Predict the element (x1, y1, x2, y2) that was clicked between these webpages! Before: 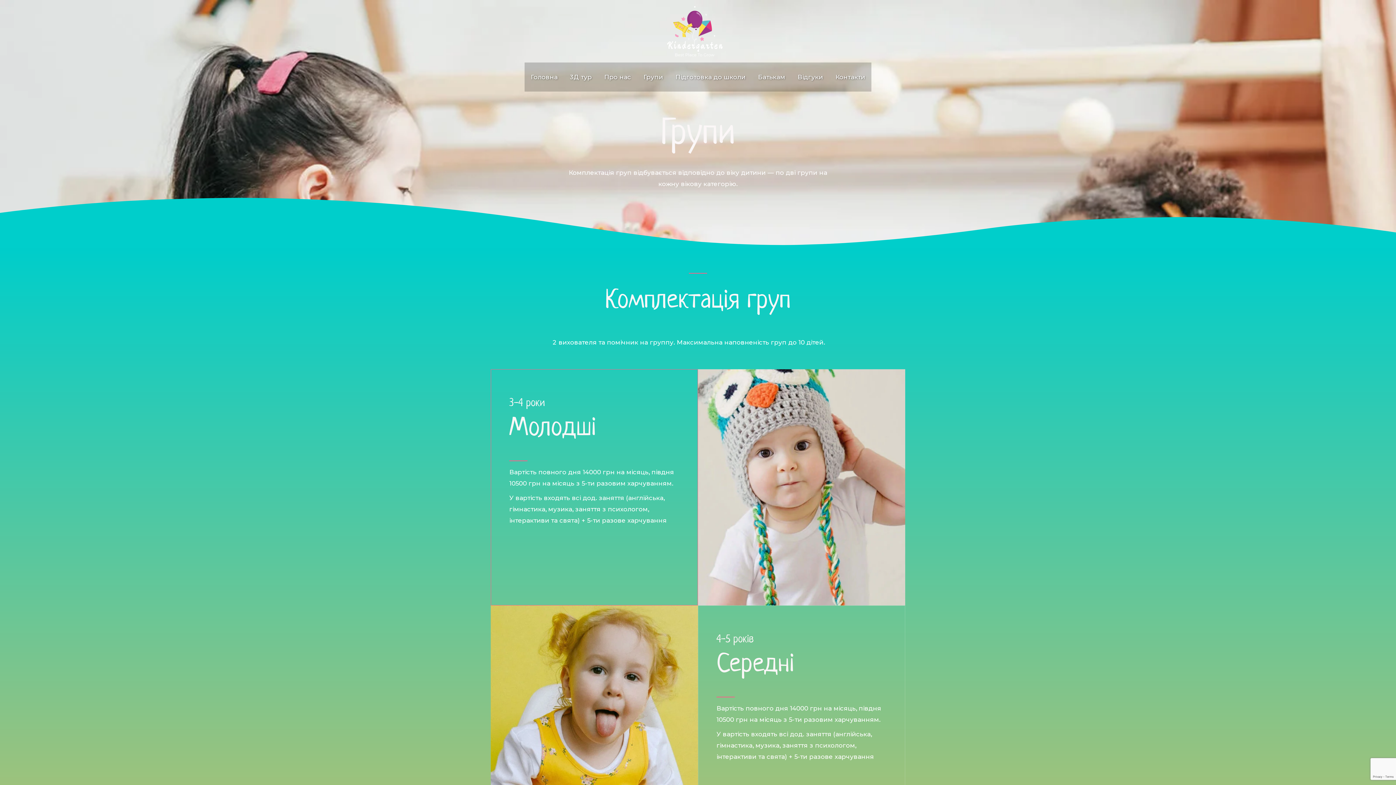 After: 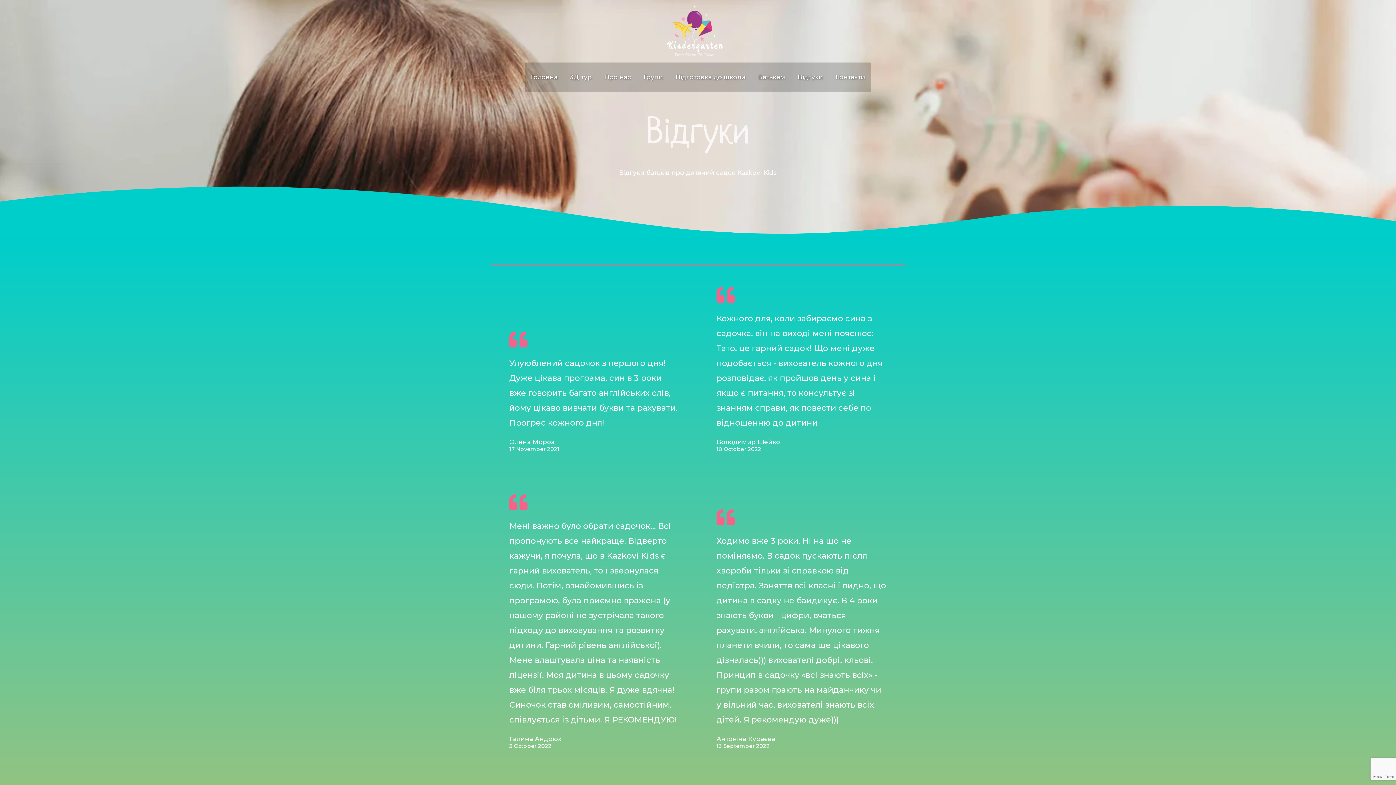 Action: bbox: (791, 66, 829, 87) label: Відгуки